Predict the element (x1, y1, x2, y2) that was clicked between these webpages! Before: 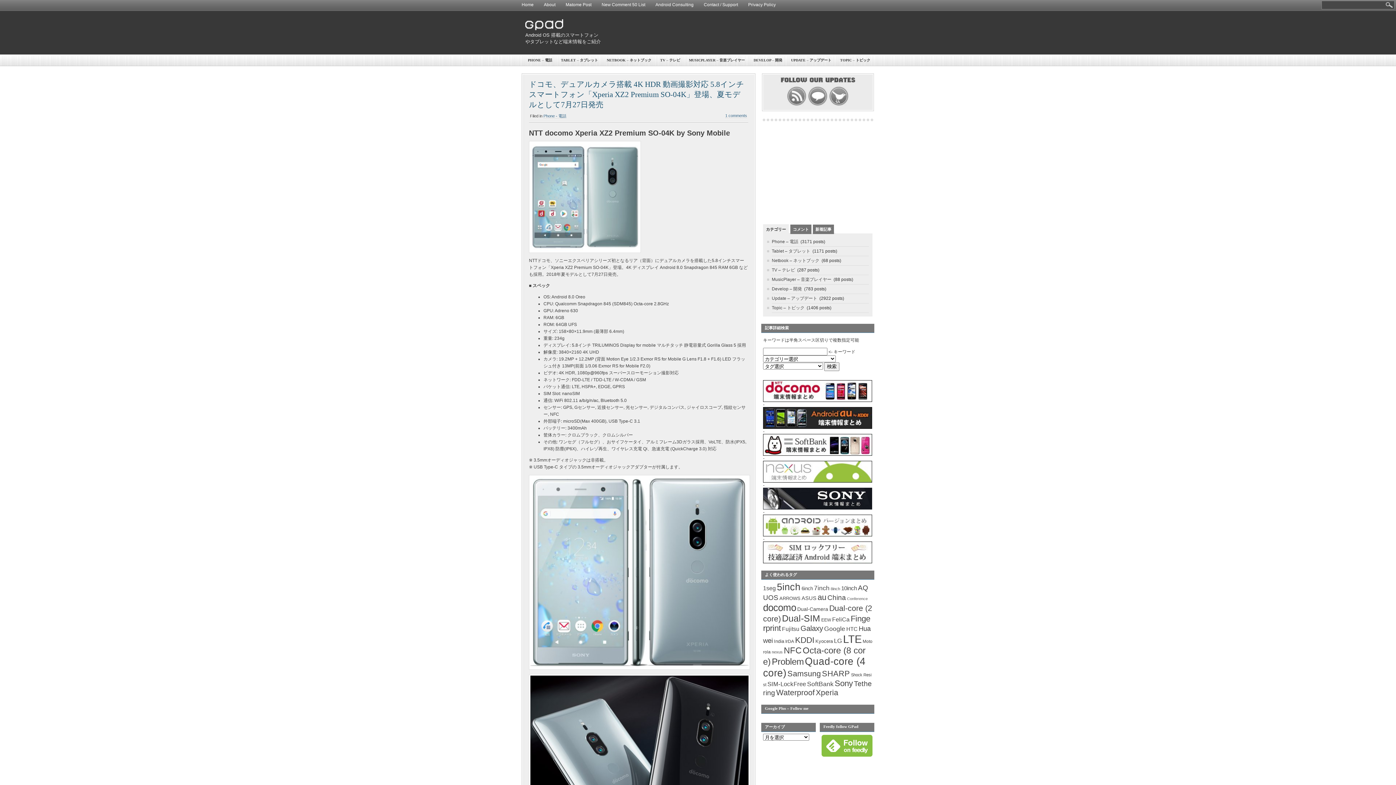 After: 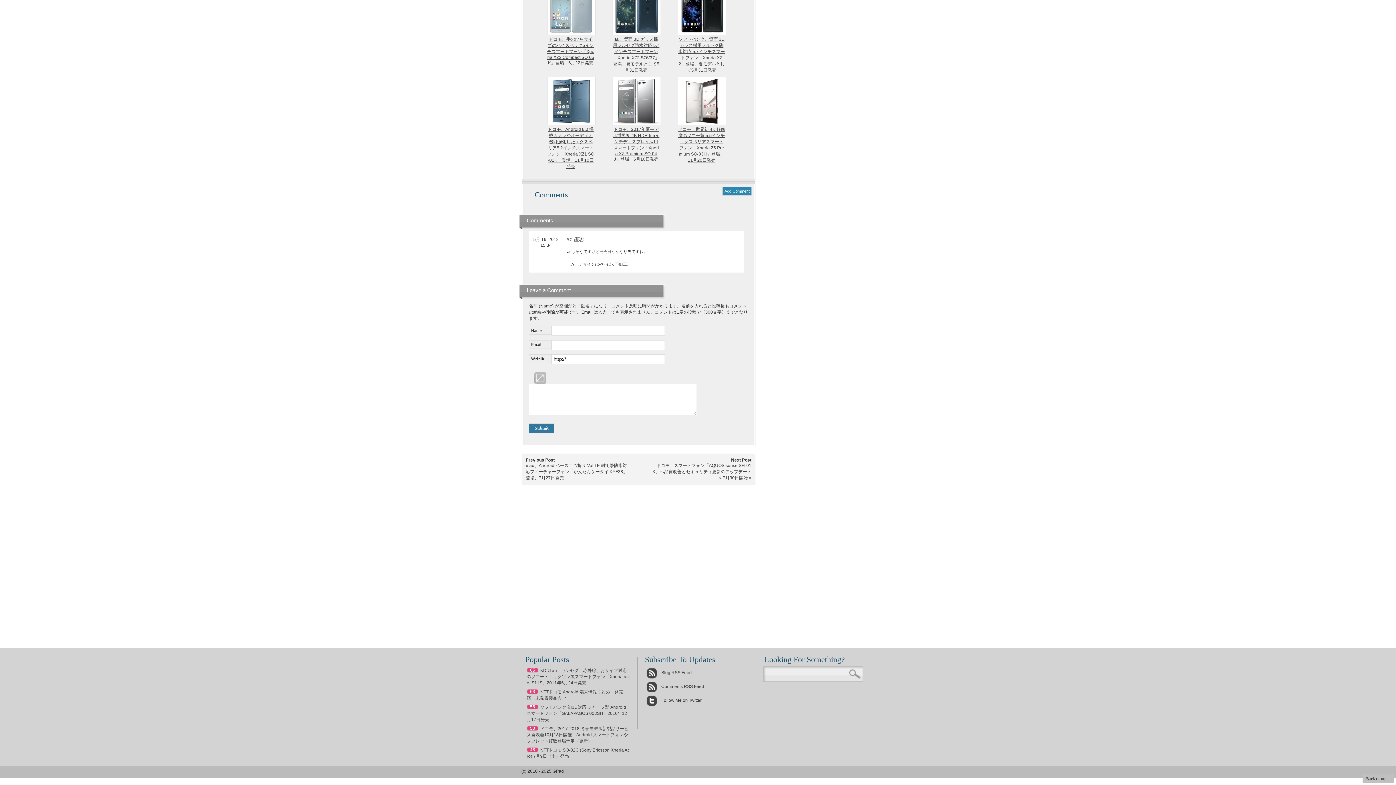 Action: label: 1 comments bbox: (725, 113, 747, 118)